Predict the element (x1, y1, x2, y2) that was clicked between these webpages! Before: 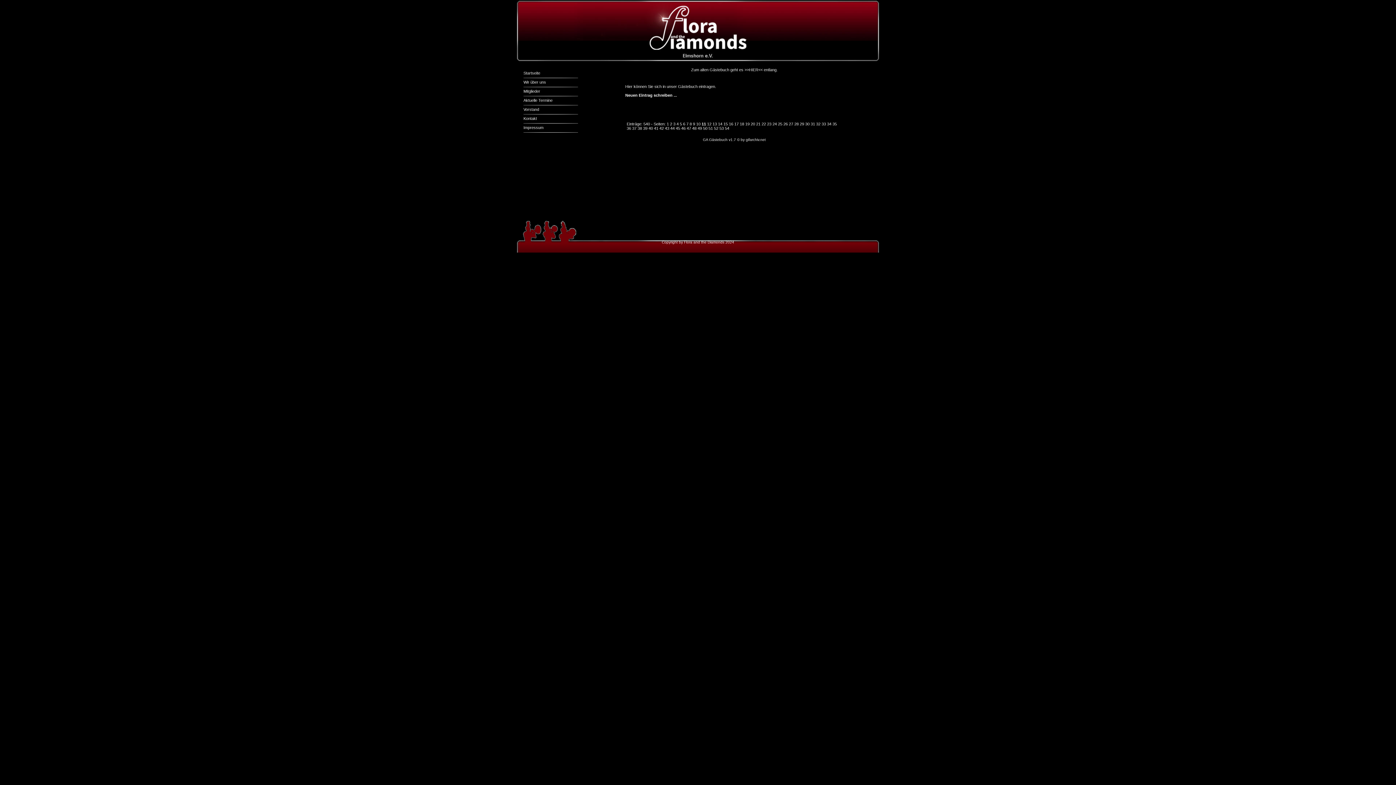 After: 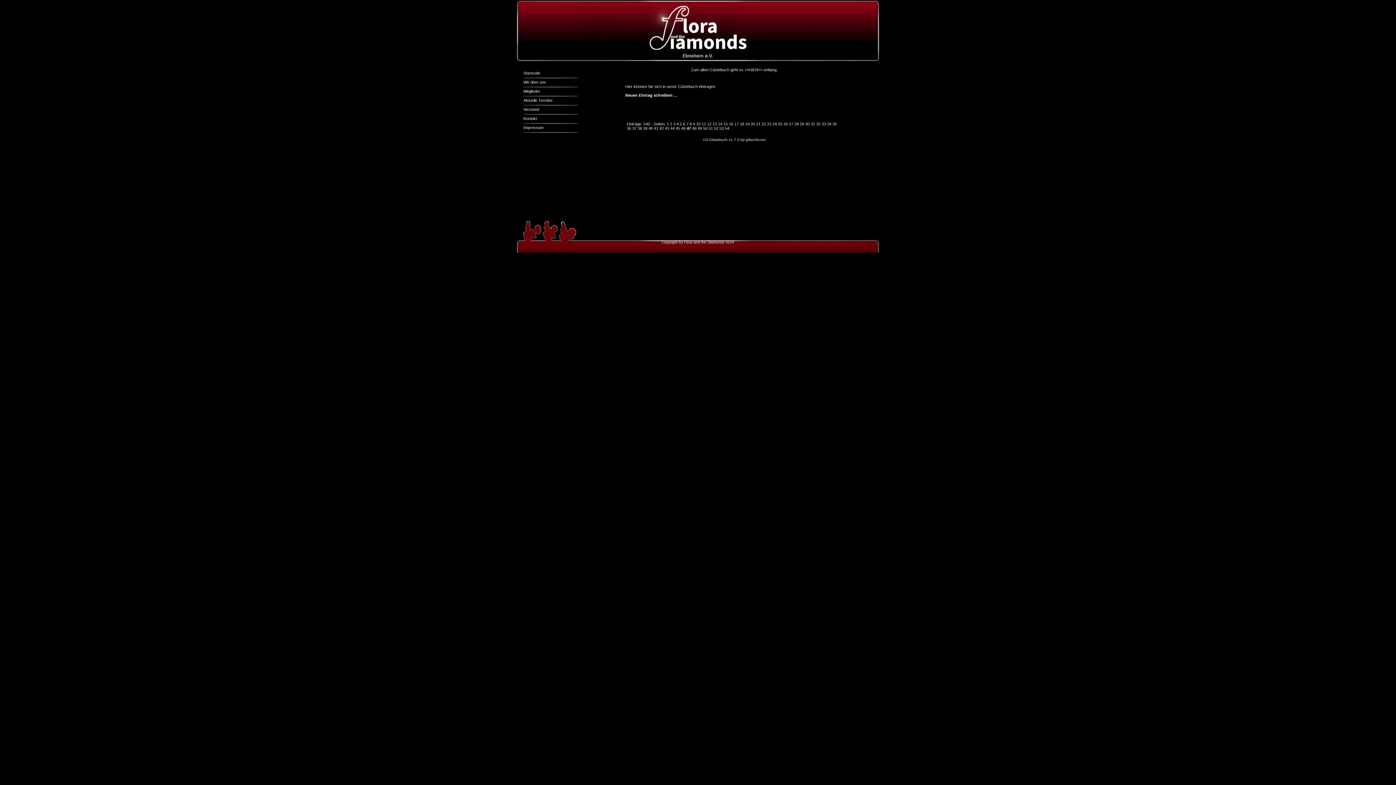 Action: bbox: (686, 126, 691, 130) label: 47